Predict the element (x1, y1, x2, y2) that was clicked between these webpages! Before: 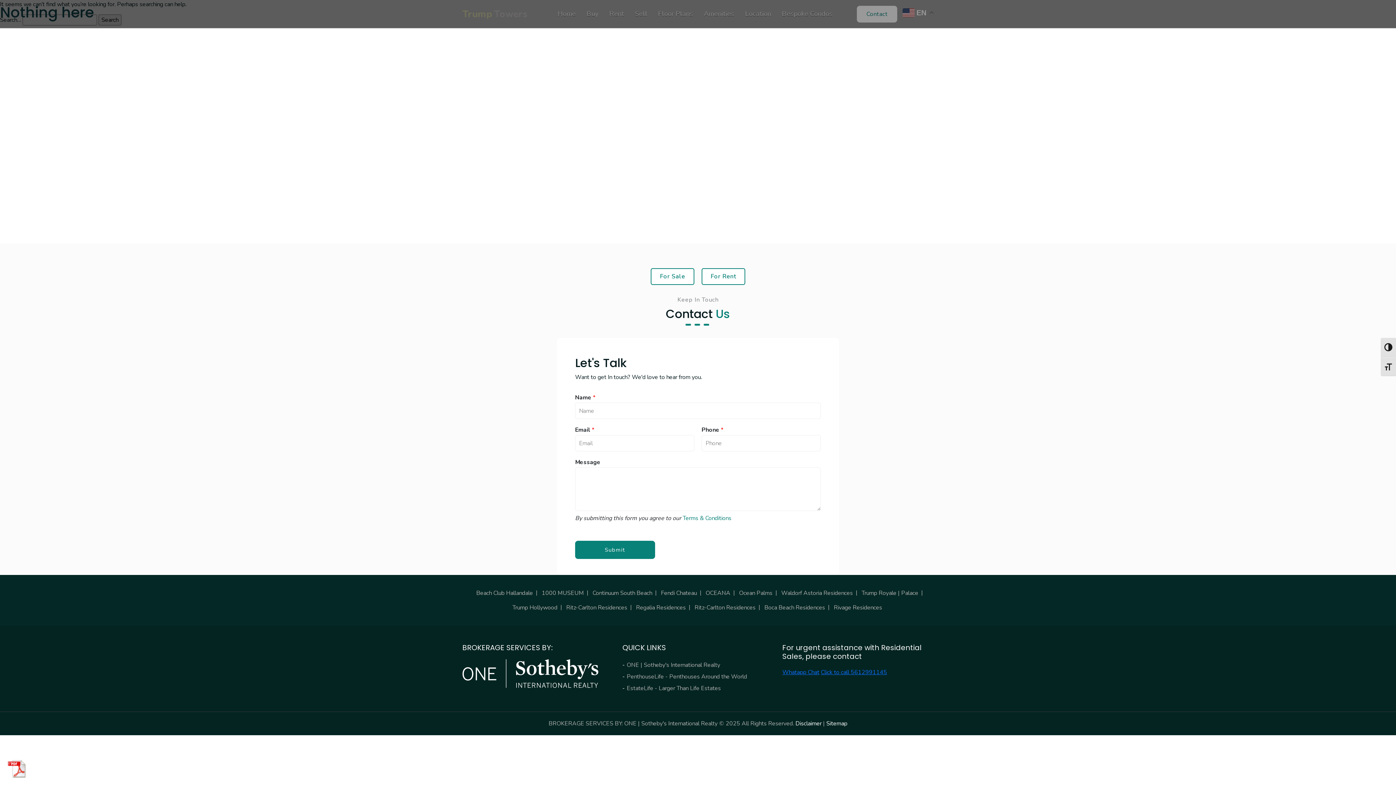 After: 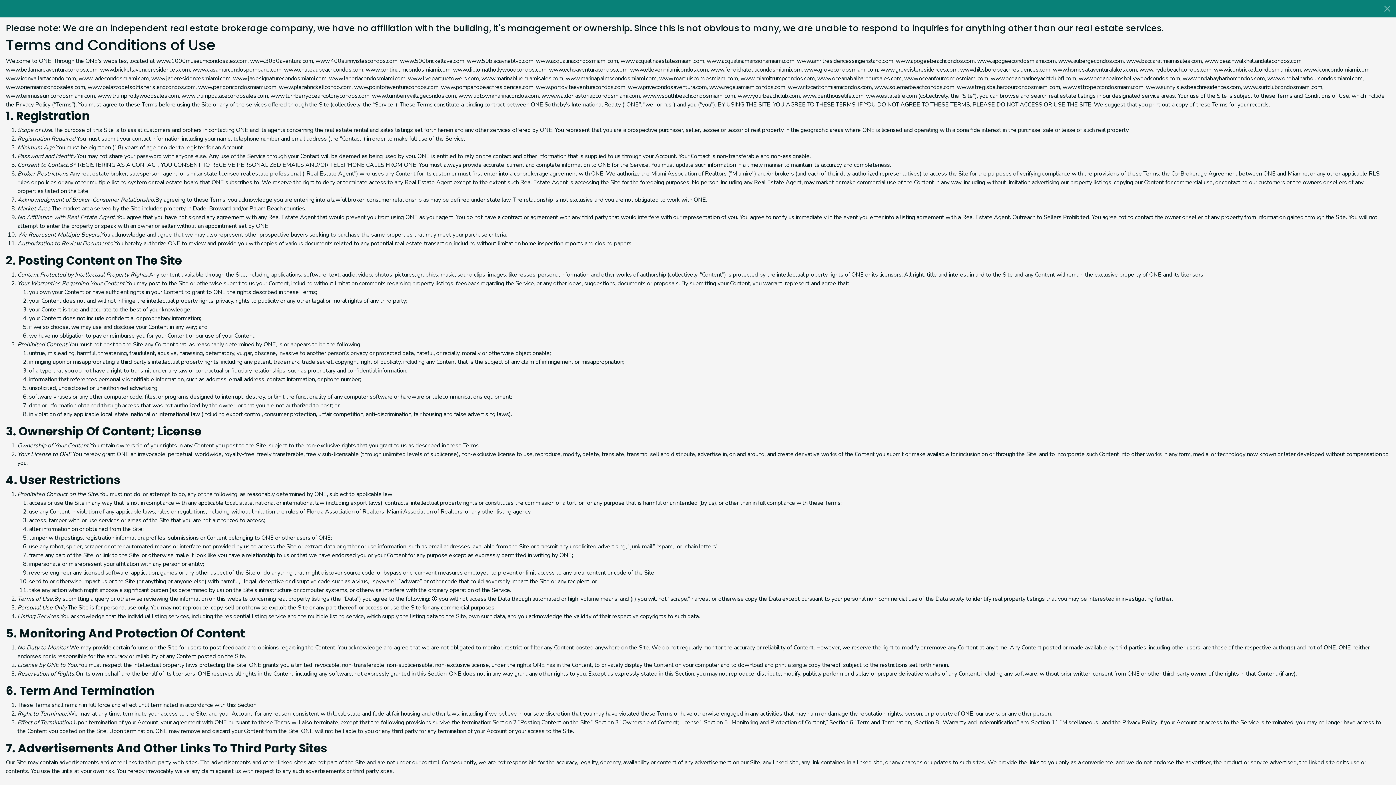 Action: label: Terms & Conditions bbox: (682, 514, 731, 522)